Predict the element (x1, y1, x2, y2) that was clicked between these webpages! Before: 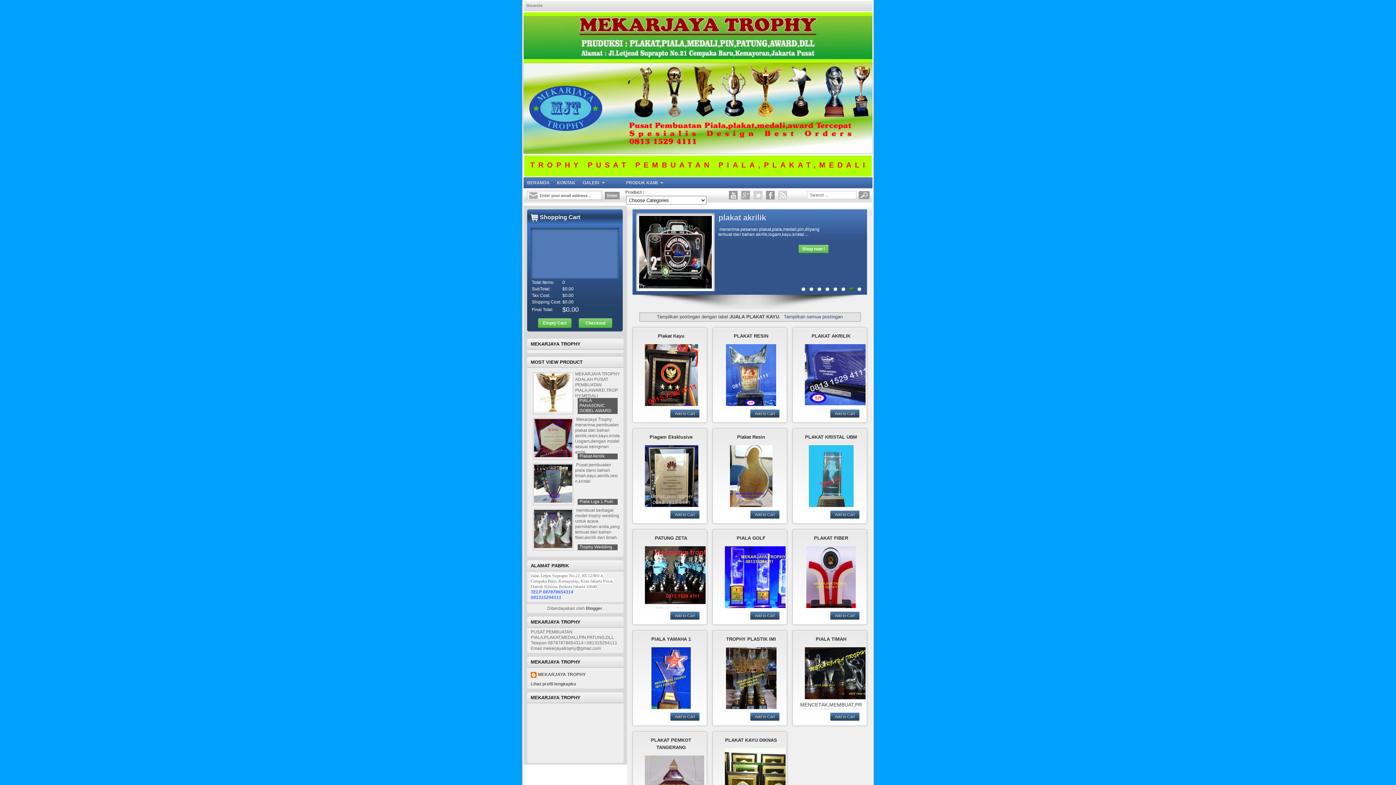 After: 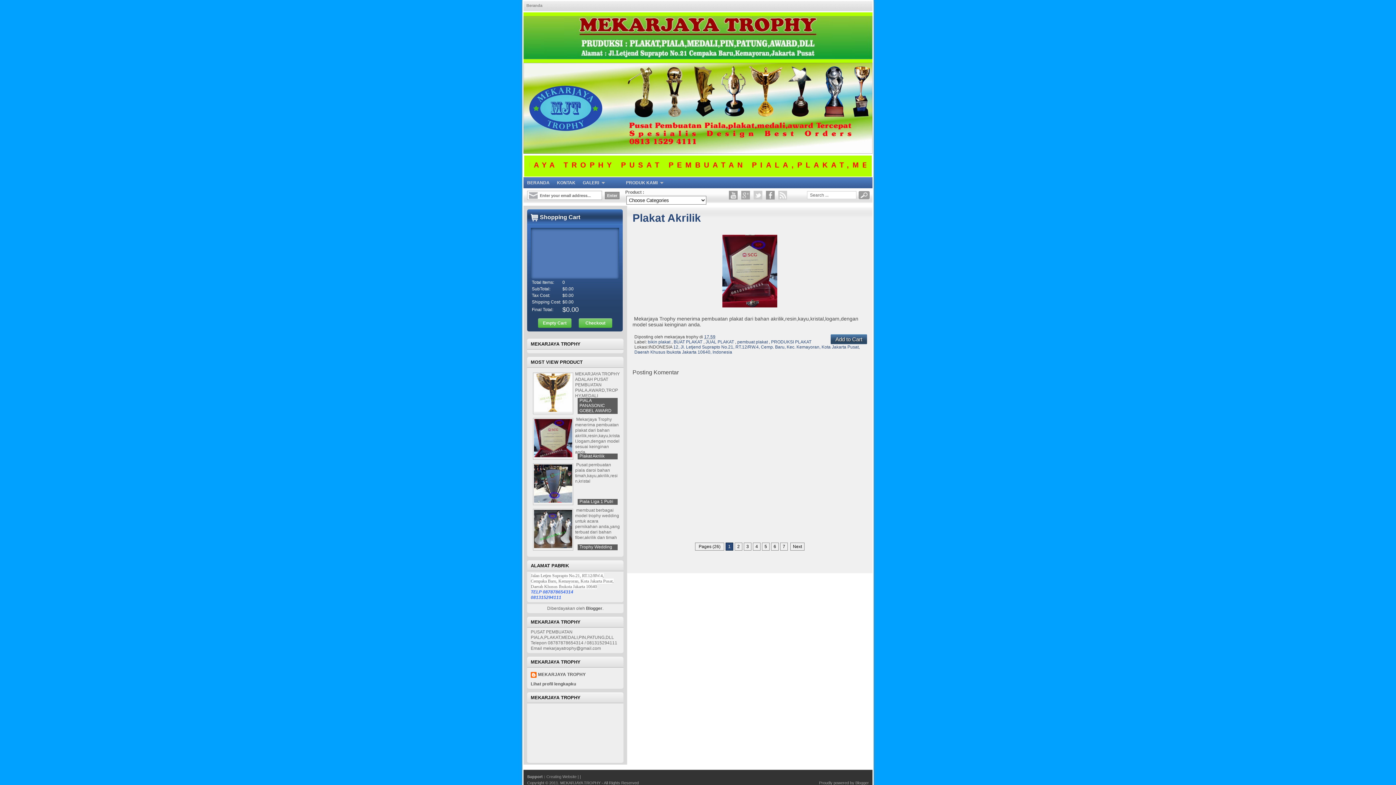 Action: bbox: (577, 453, 617, 458) label: Plakat Akrilik